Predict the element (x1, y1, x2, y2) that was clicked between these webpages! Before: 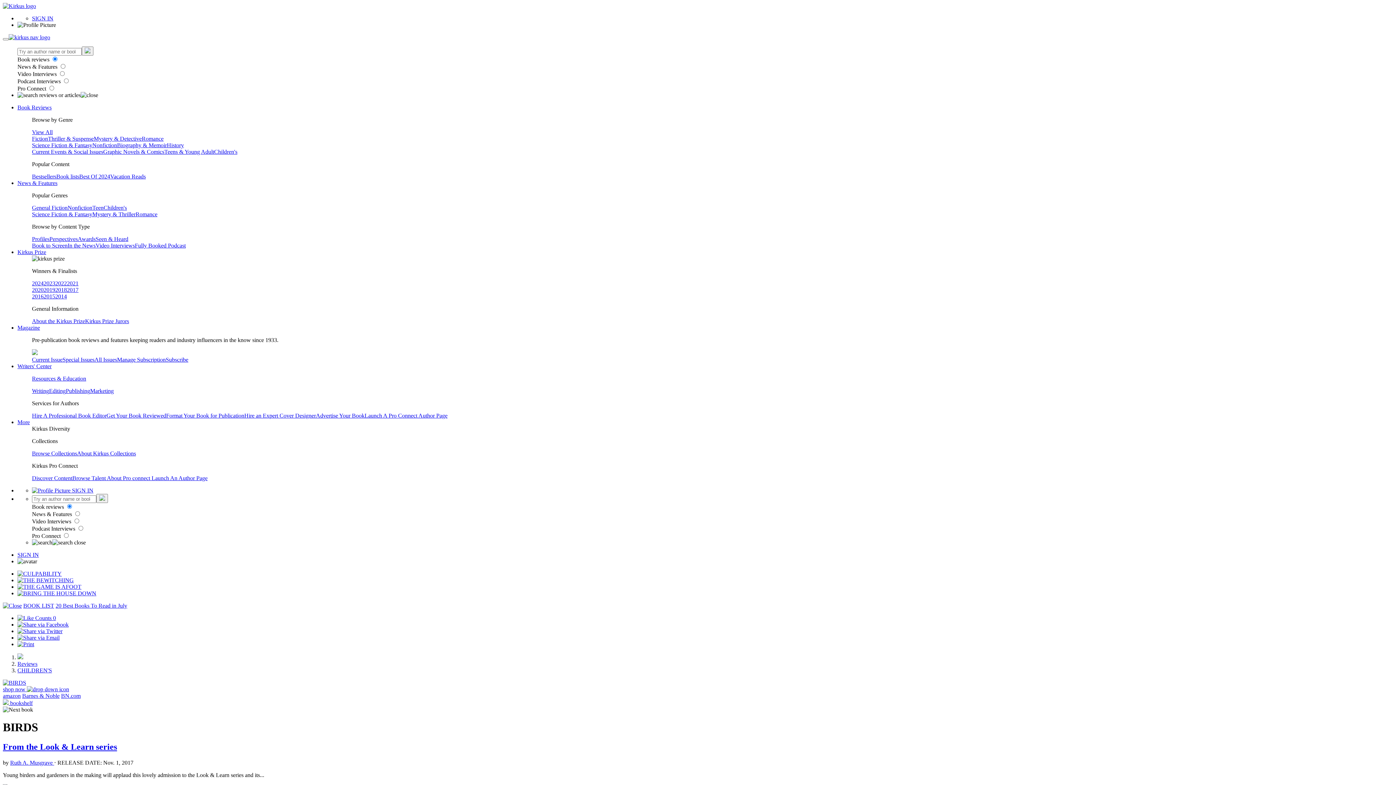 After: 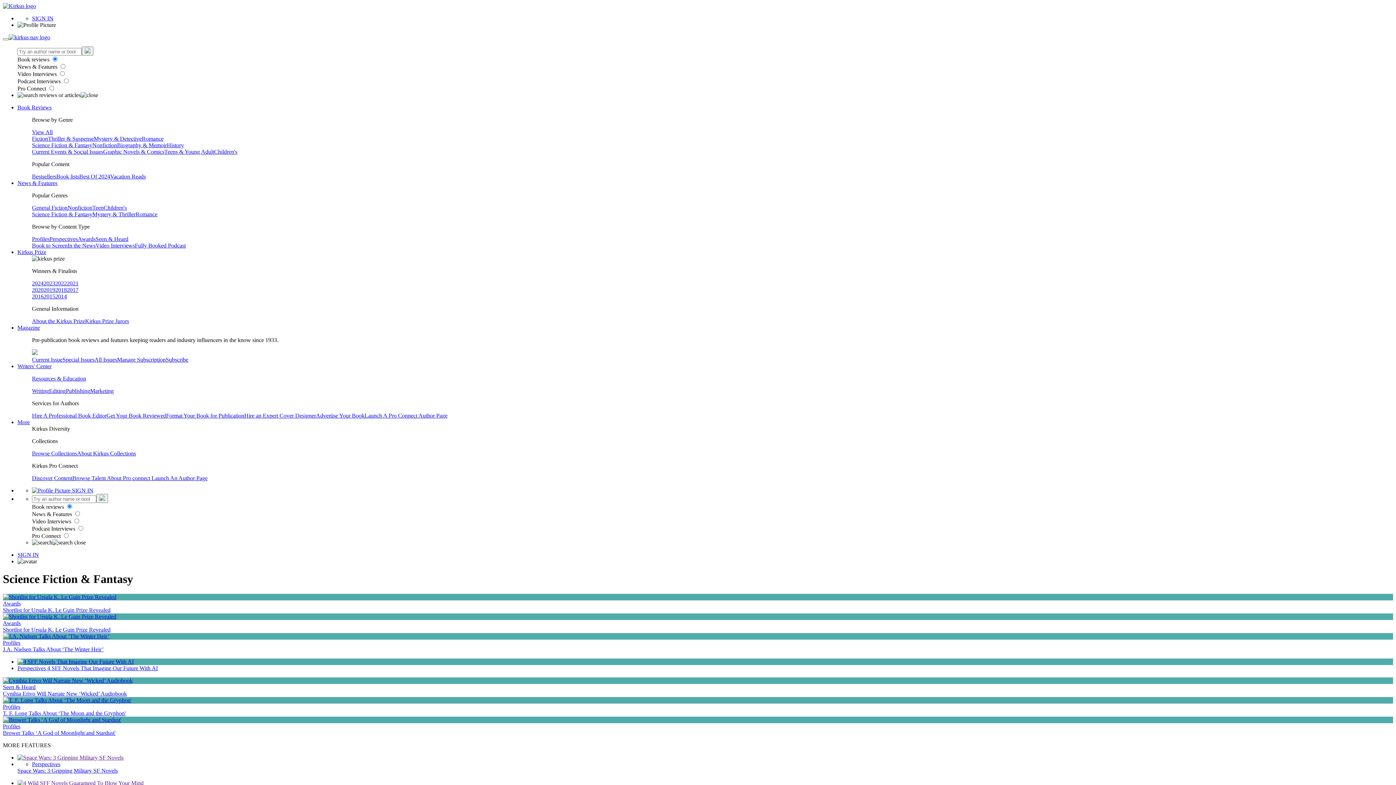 Action: label: Science Fiction & Fantasy bbox: (32, 211, 92, 217)